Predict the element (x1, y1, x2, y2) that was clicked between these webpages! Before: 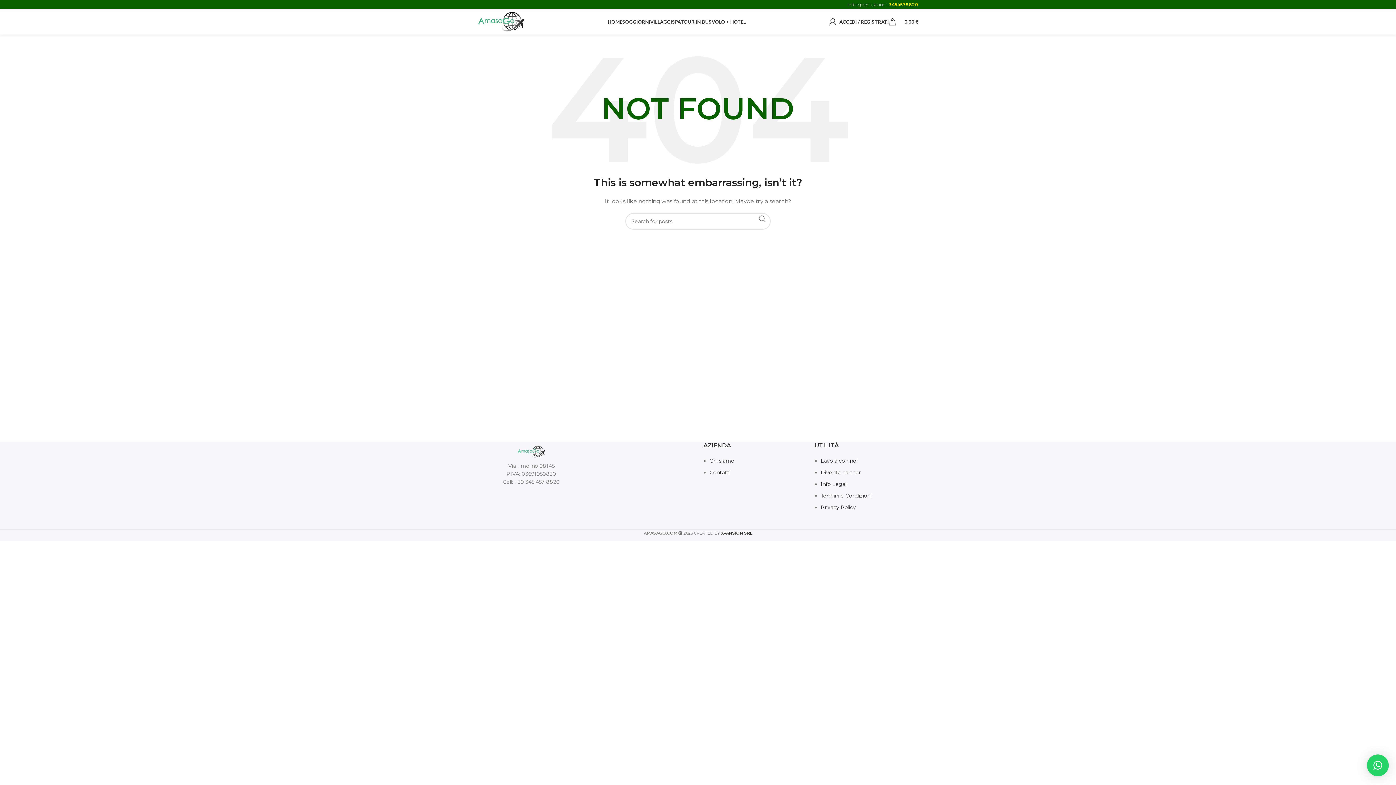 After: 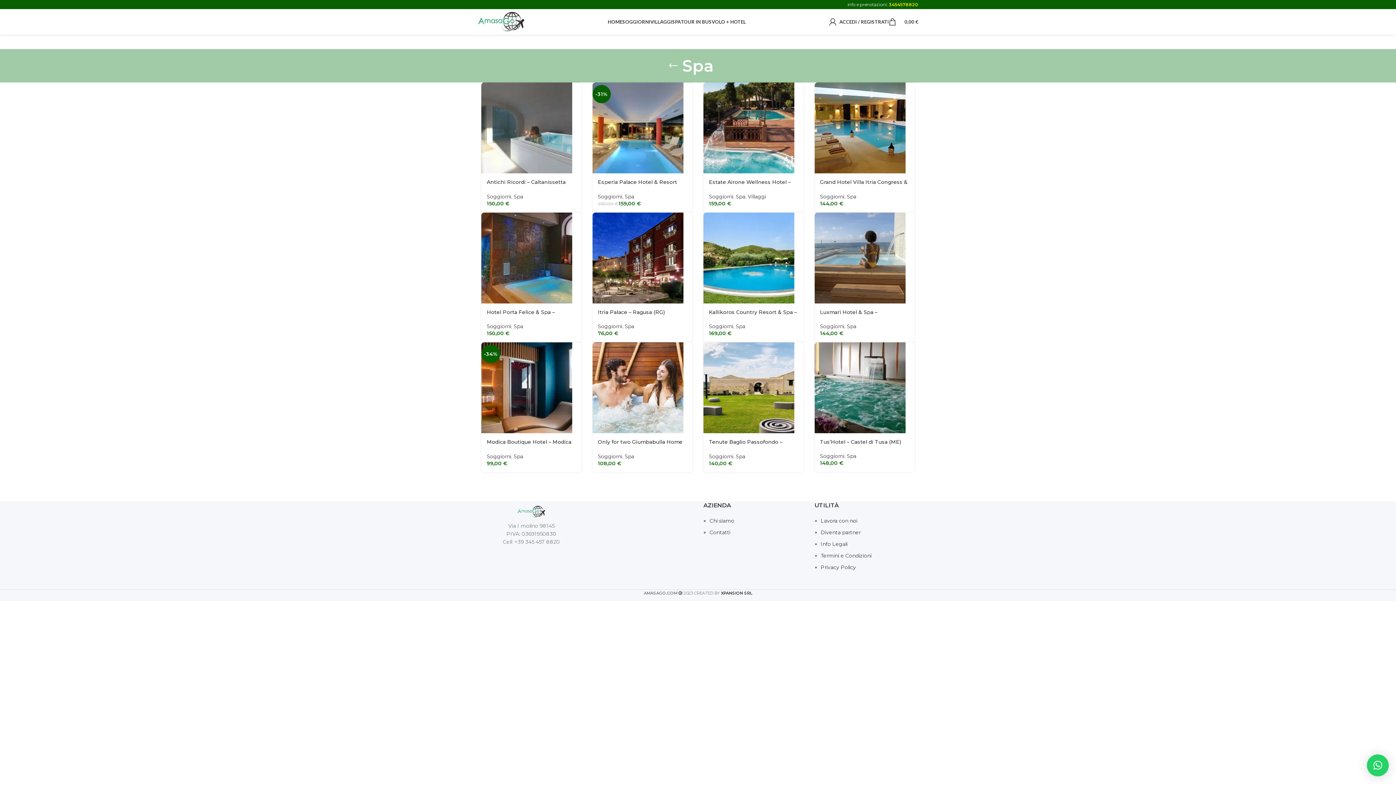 Action: bbox: (672, 14, 681, 29) label: SPA